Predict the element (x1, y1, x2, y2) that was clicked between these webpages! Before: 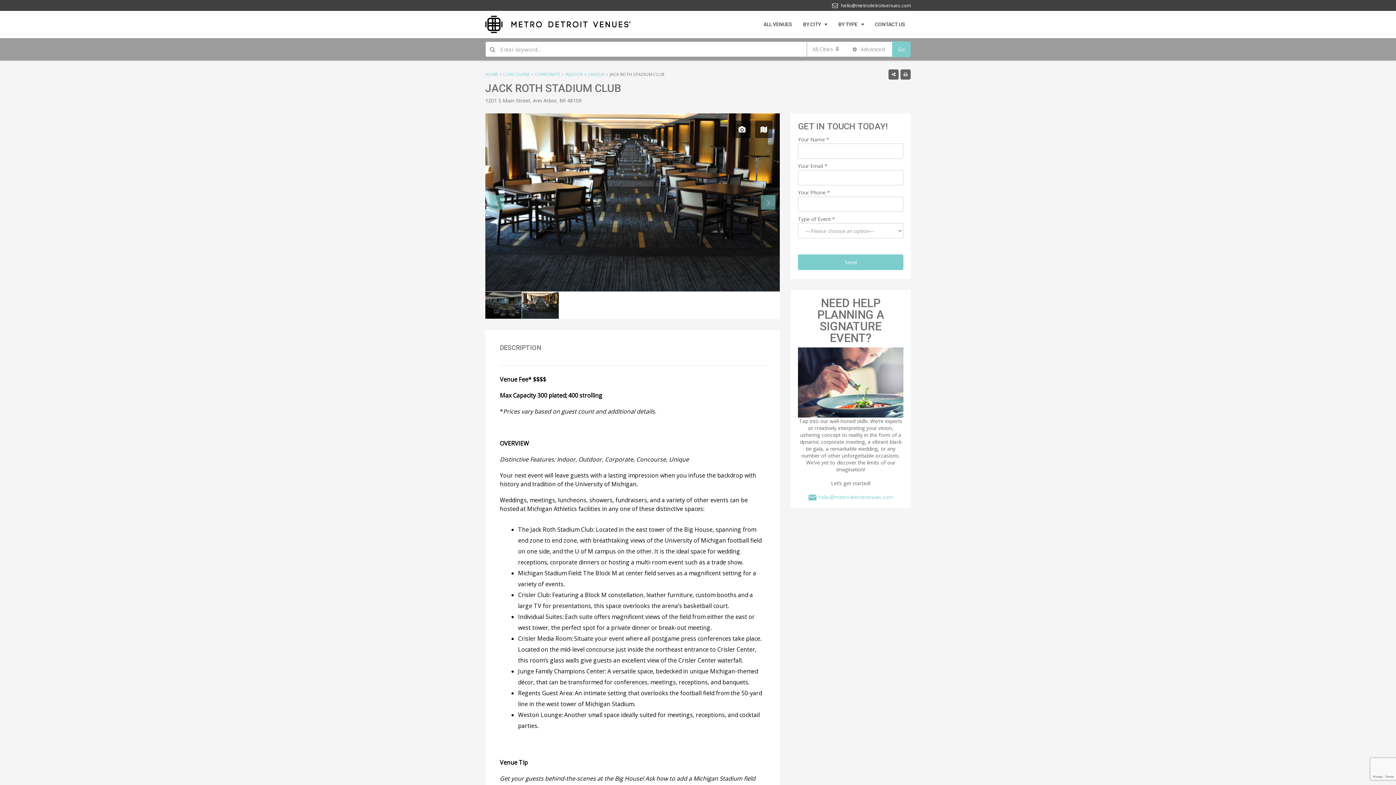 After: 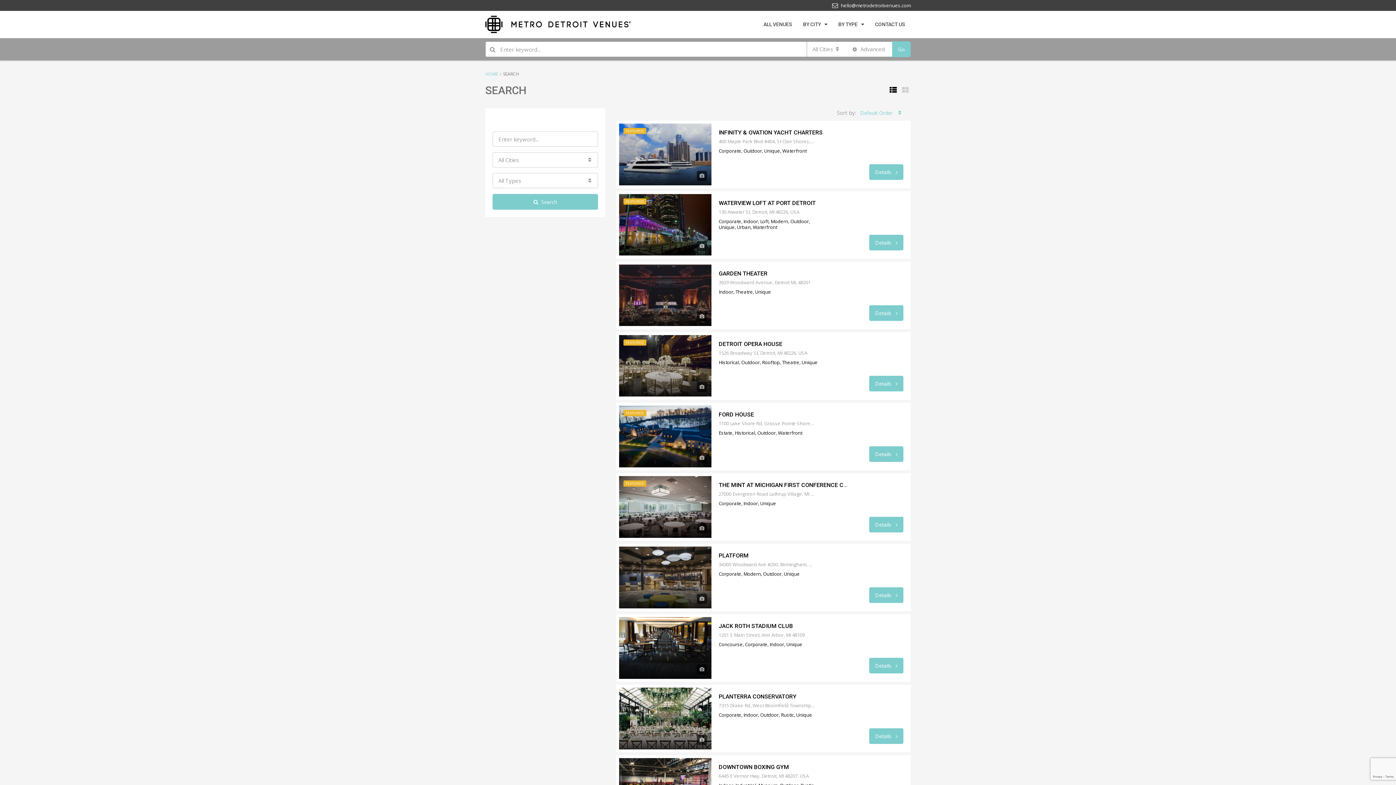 Action: label: Go bbox: (892, 41, 910, 57)